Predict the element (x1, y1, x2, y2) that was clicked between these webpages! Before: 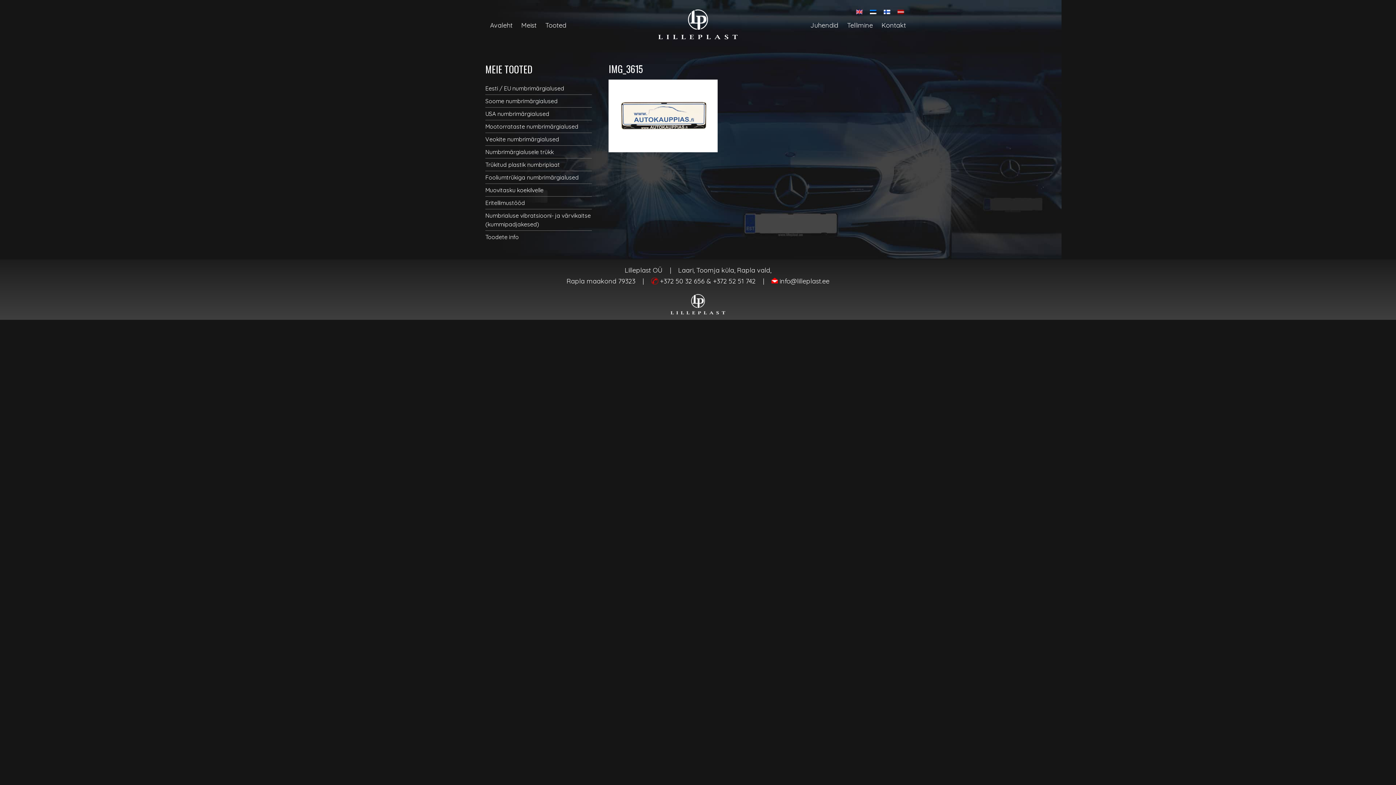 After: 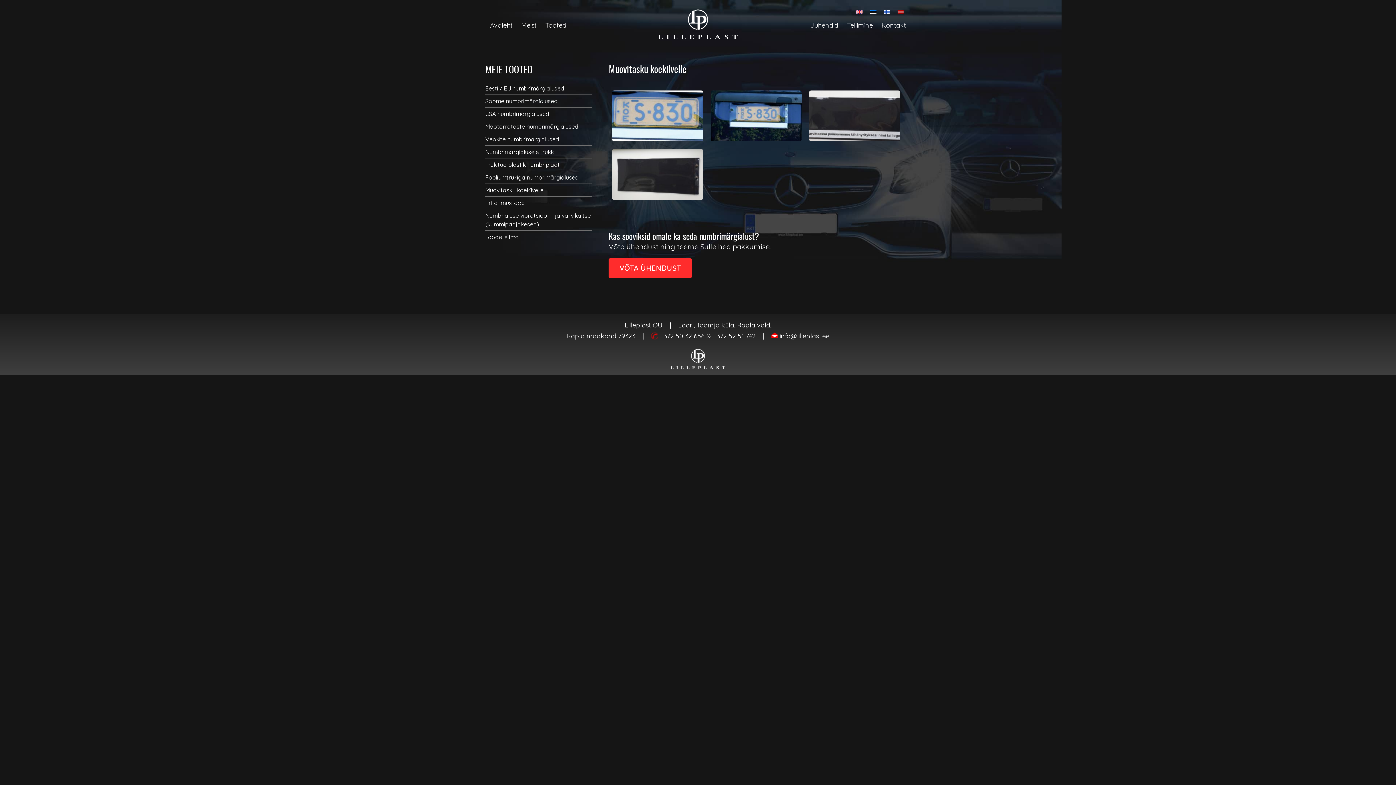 Action: bbox: (485, 186, 543, 193) label: Muovitasku koekilvelle